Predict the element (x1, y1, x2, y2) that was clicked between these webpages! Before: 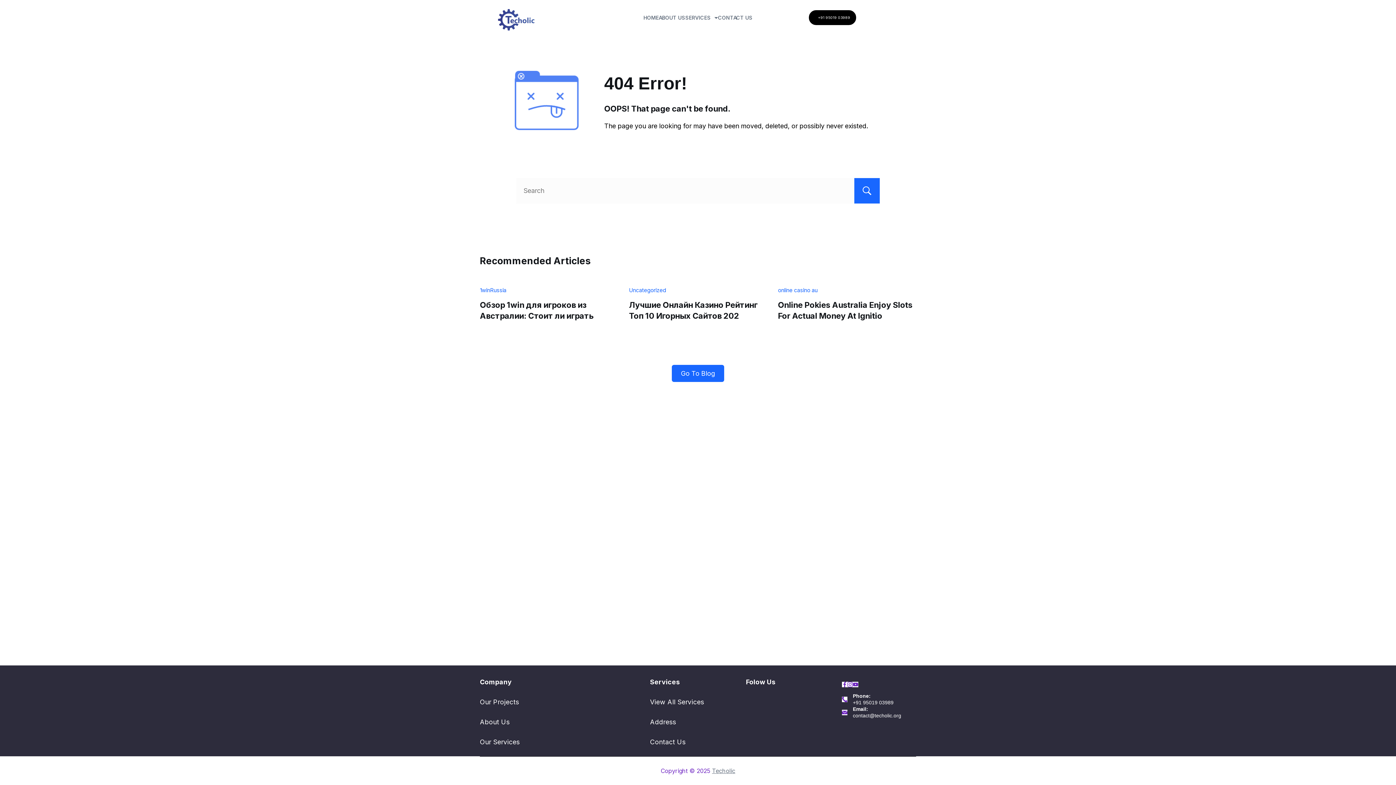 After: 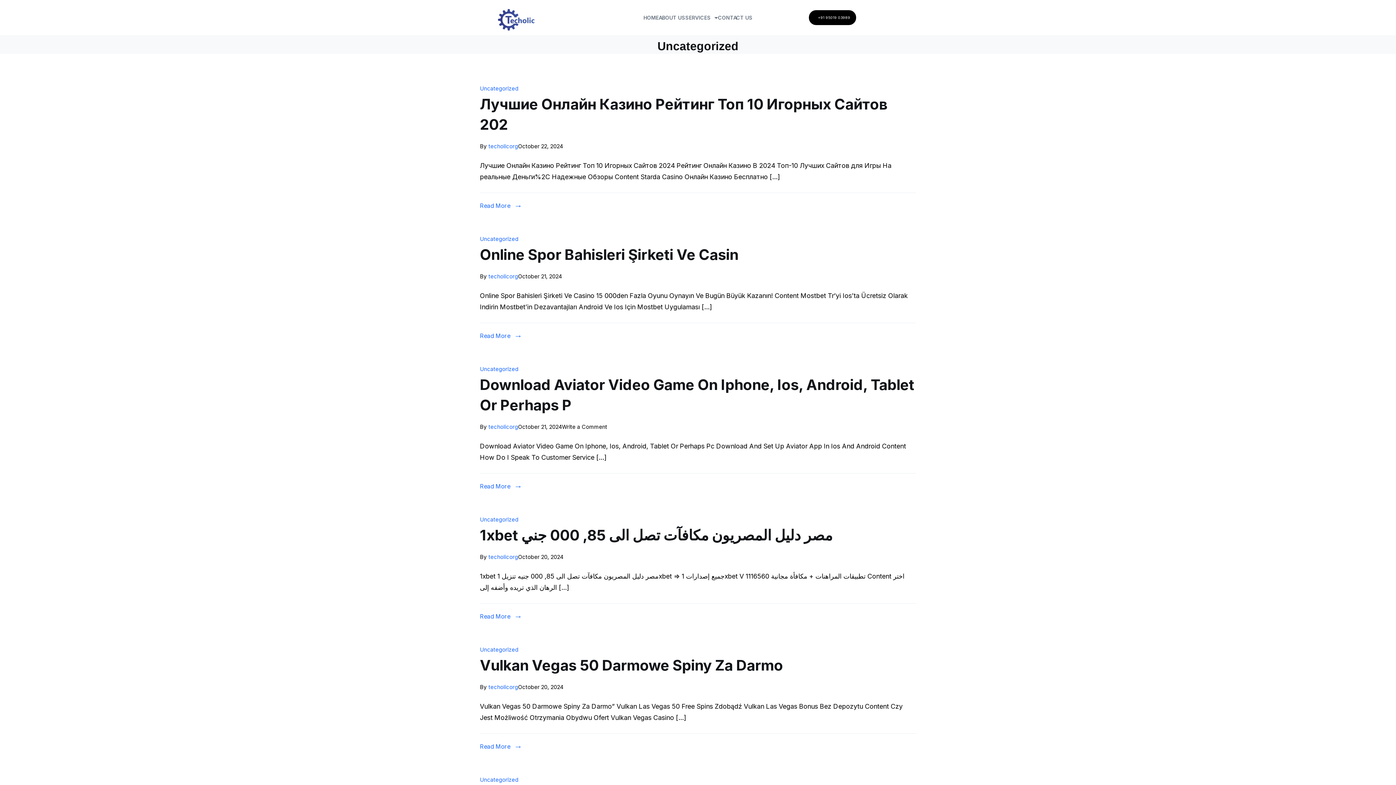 Action: label: Uncategorized bbox: (629, 286, 666, 293)